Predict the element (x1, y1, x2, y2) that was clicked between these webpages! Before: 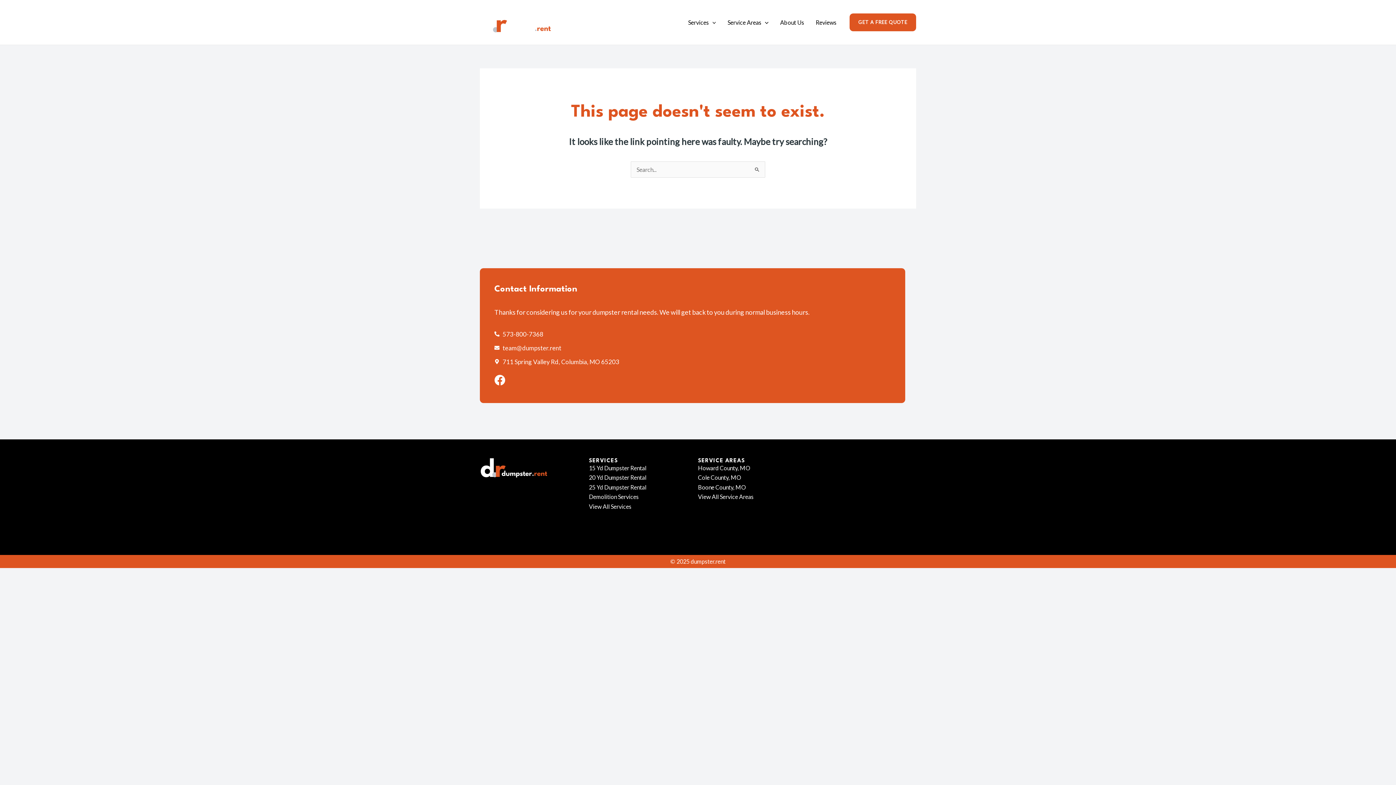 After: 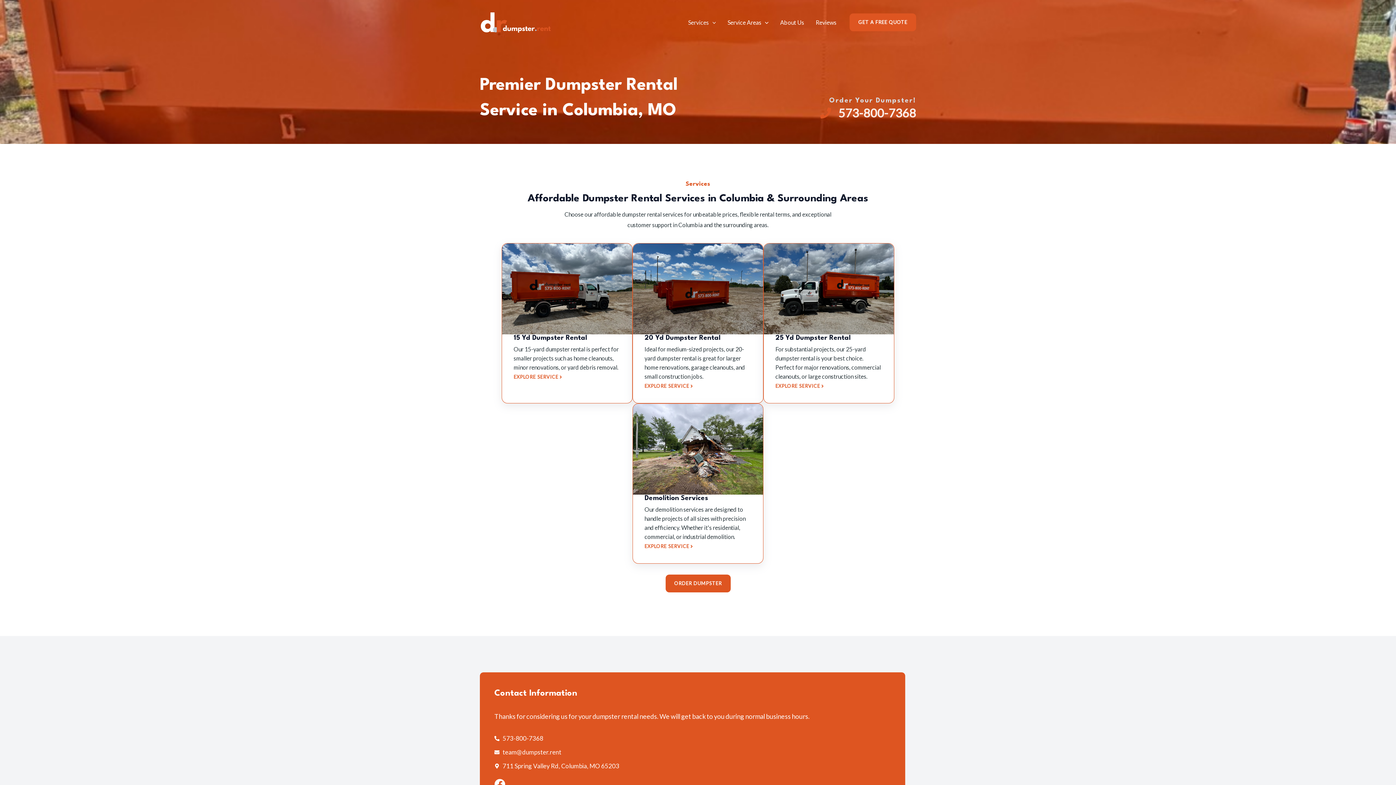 Action: bbox: (682, 9, 721, 35) label: Services